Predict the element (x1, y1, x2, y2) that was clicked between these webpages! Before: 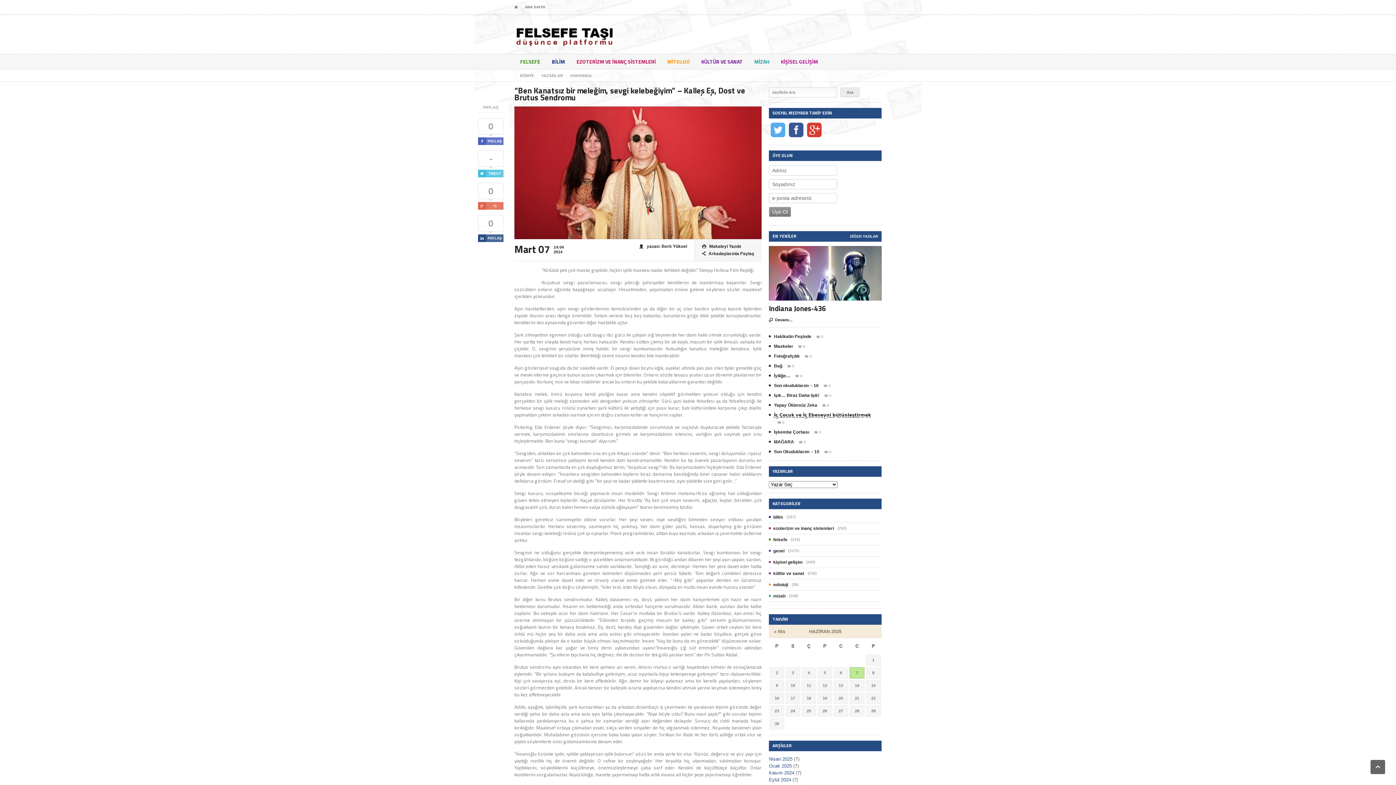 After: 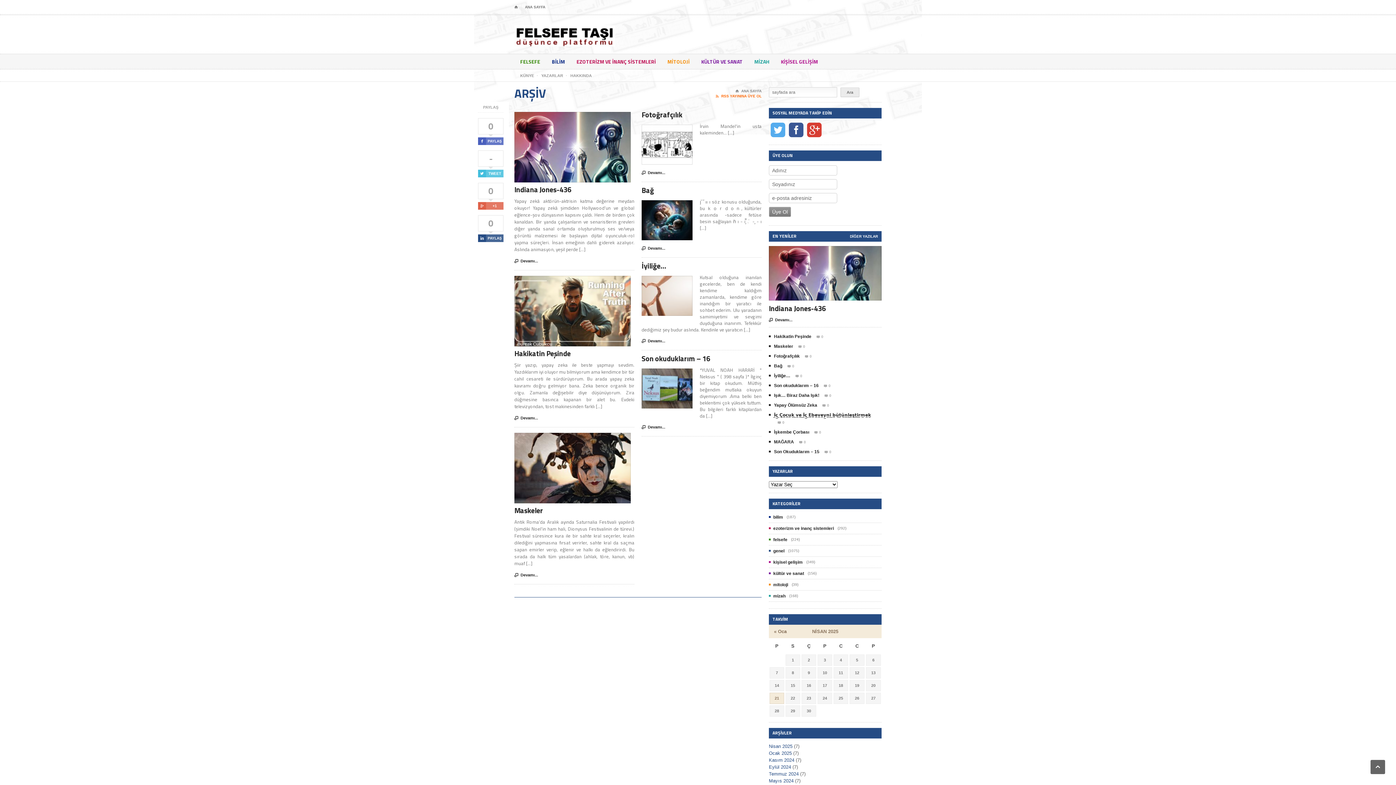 Action: label: Nisan 2025 bbox: (769, 756, 792, 762)